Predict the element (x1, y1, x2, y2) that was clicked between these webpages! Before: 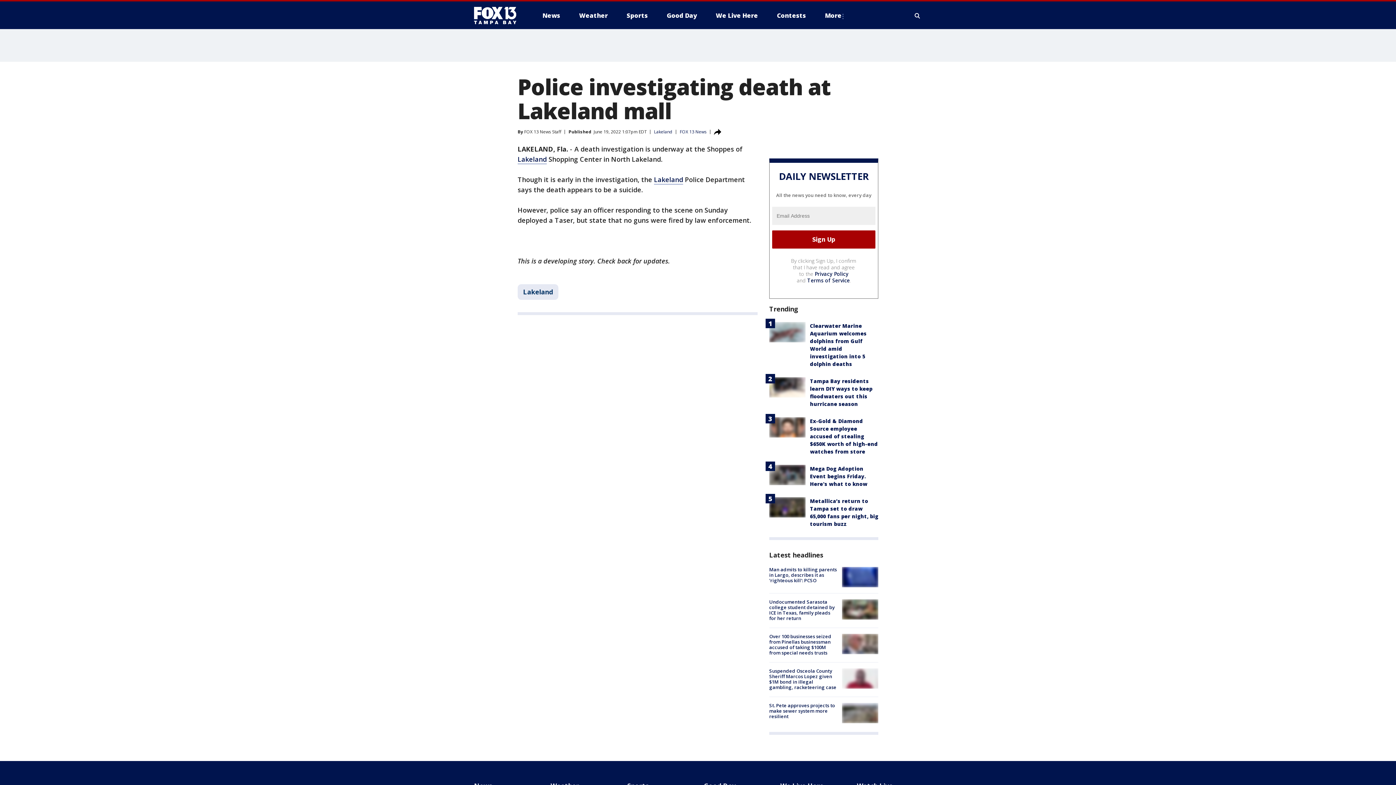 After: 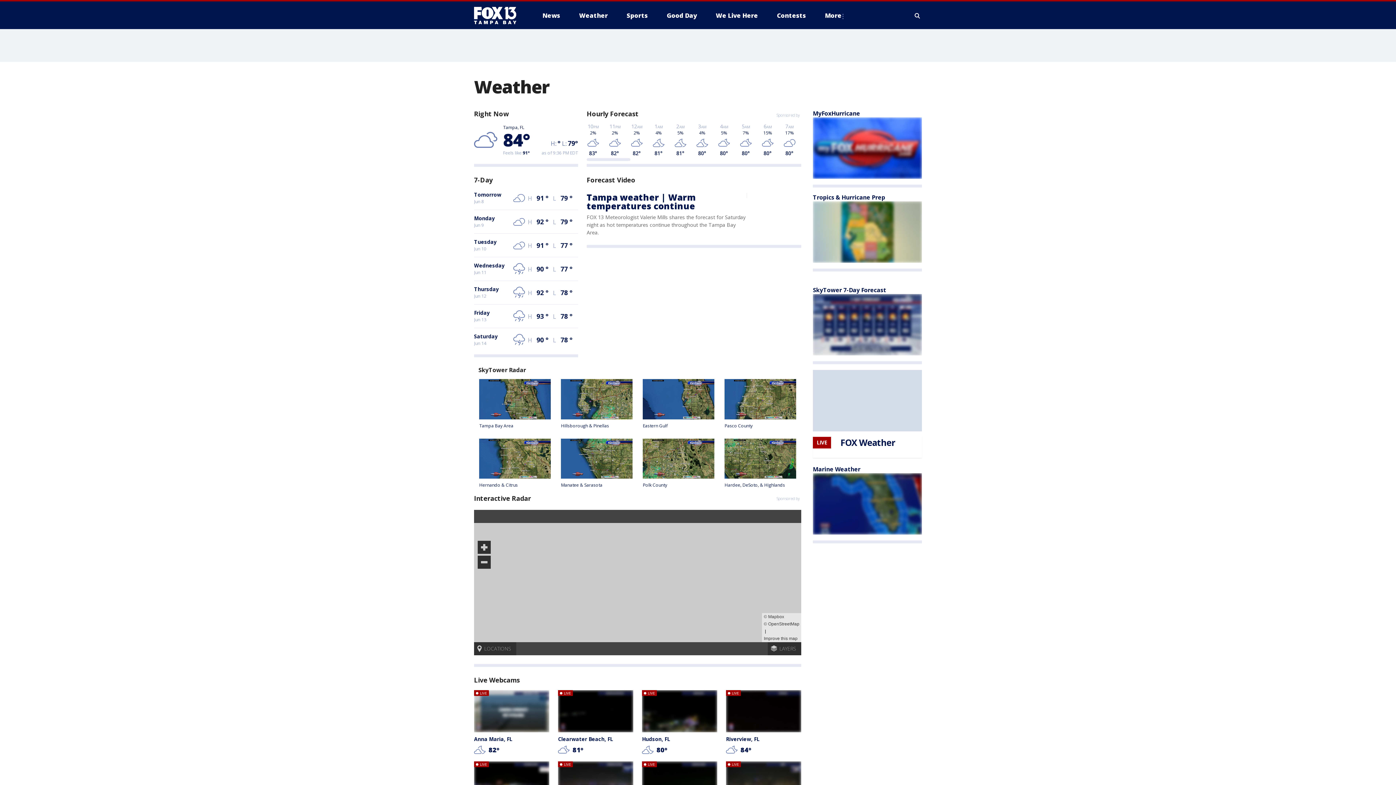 Action: label: Weather bbox: (573, 9, 613, 21)